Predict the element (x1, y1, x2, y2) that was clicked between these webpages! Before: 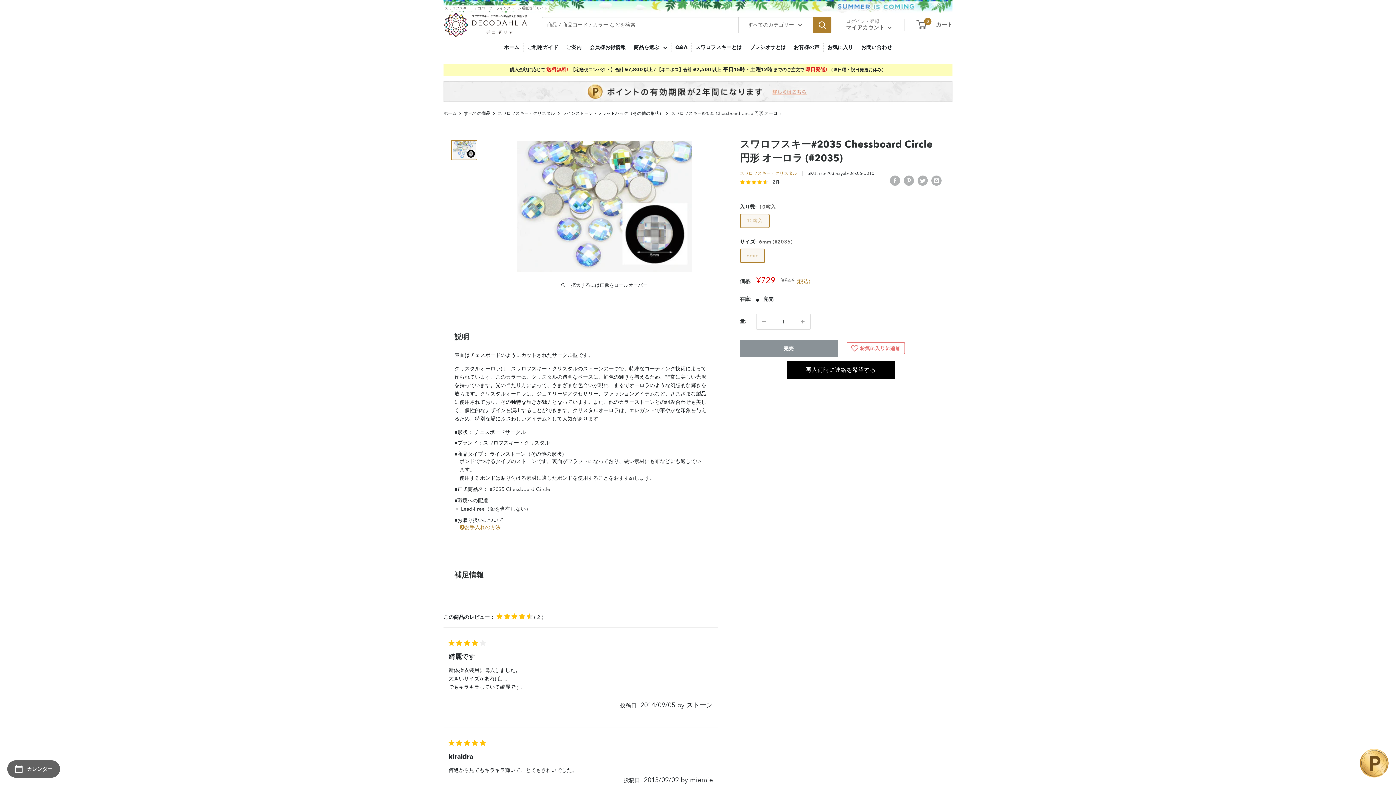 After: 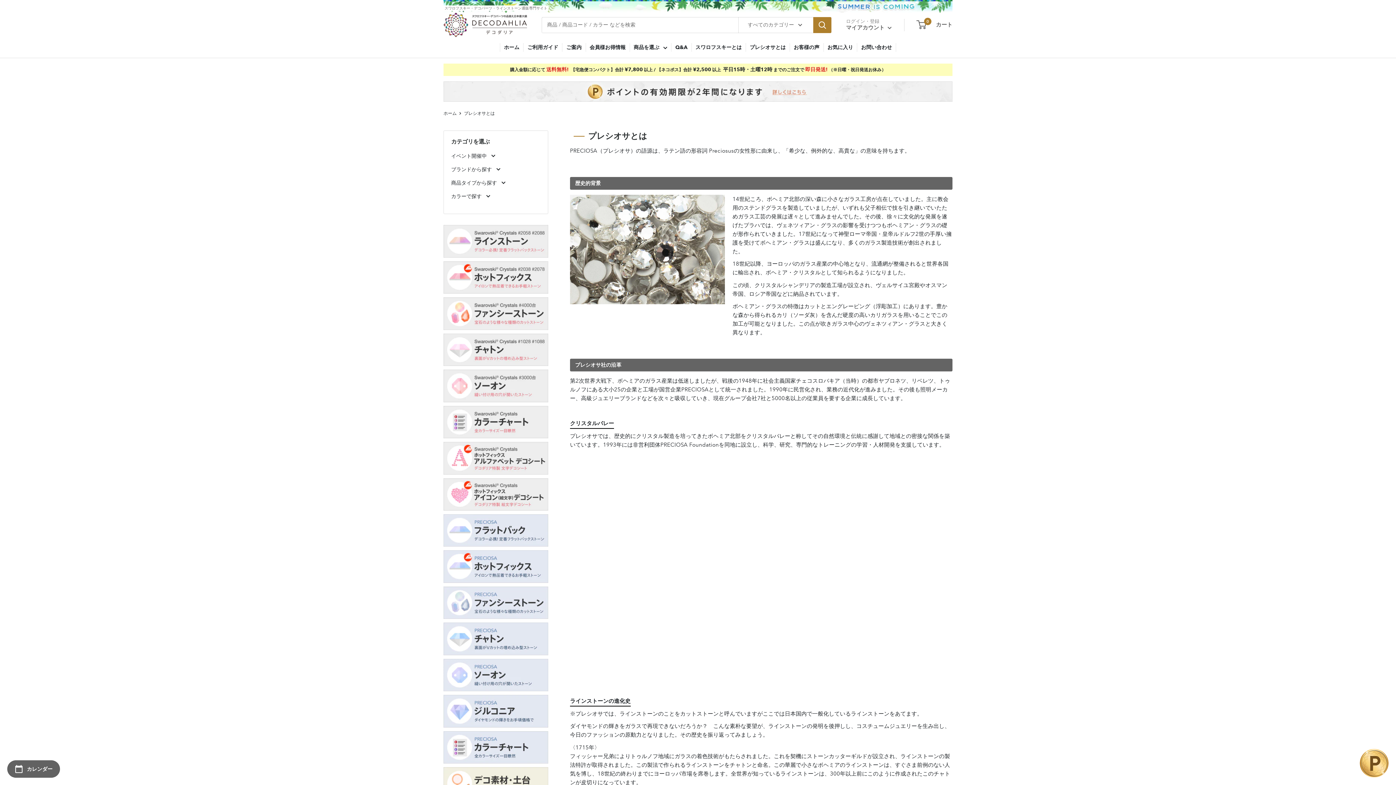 Action: bbox: (746, 43, 790, 51) label: プレシオサとは